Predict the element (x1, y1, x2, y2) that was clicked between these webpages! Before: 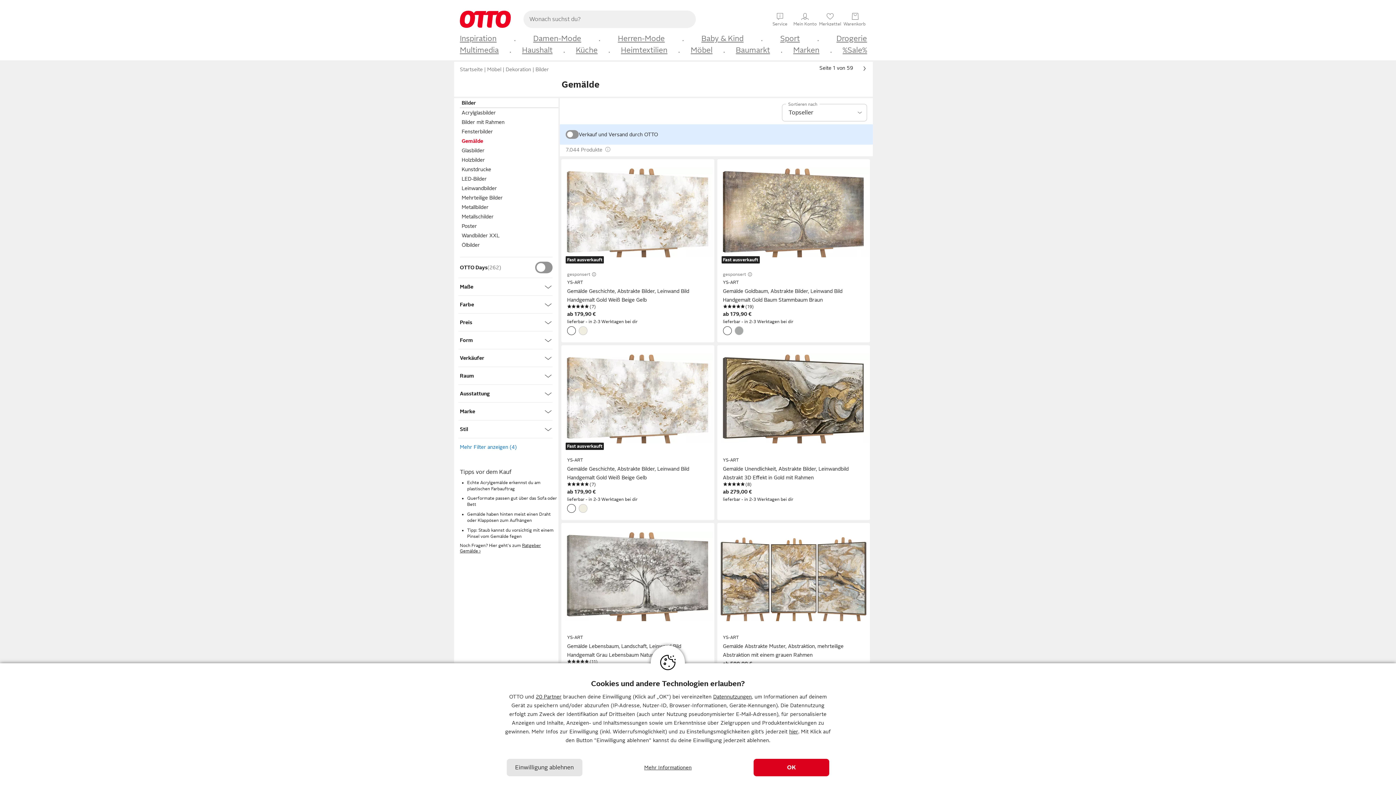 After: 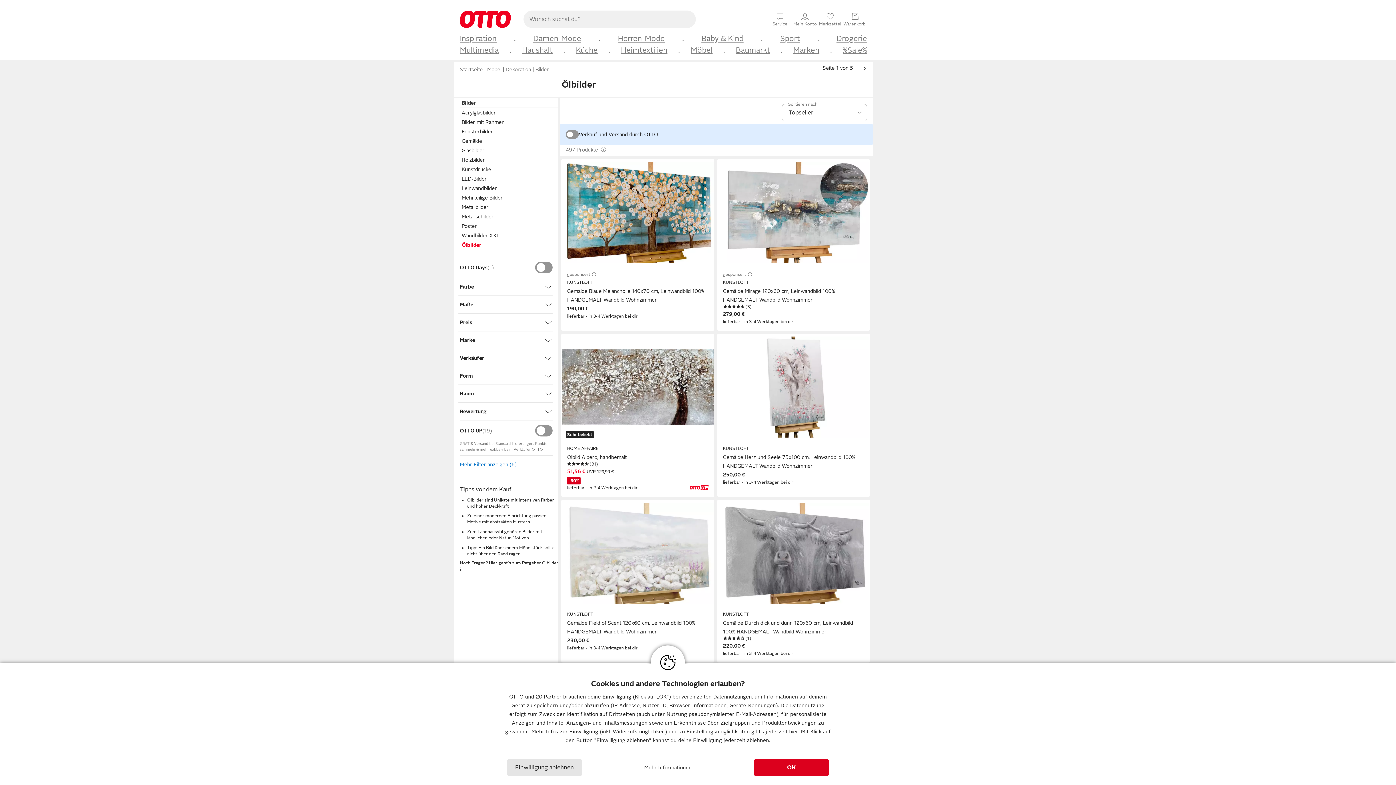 Action: bbox: (460, 240, 558, 249) label: Ölbilder